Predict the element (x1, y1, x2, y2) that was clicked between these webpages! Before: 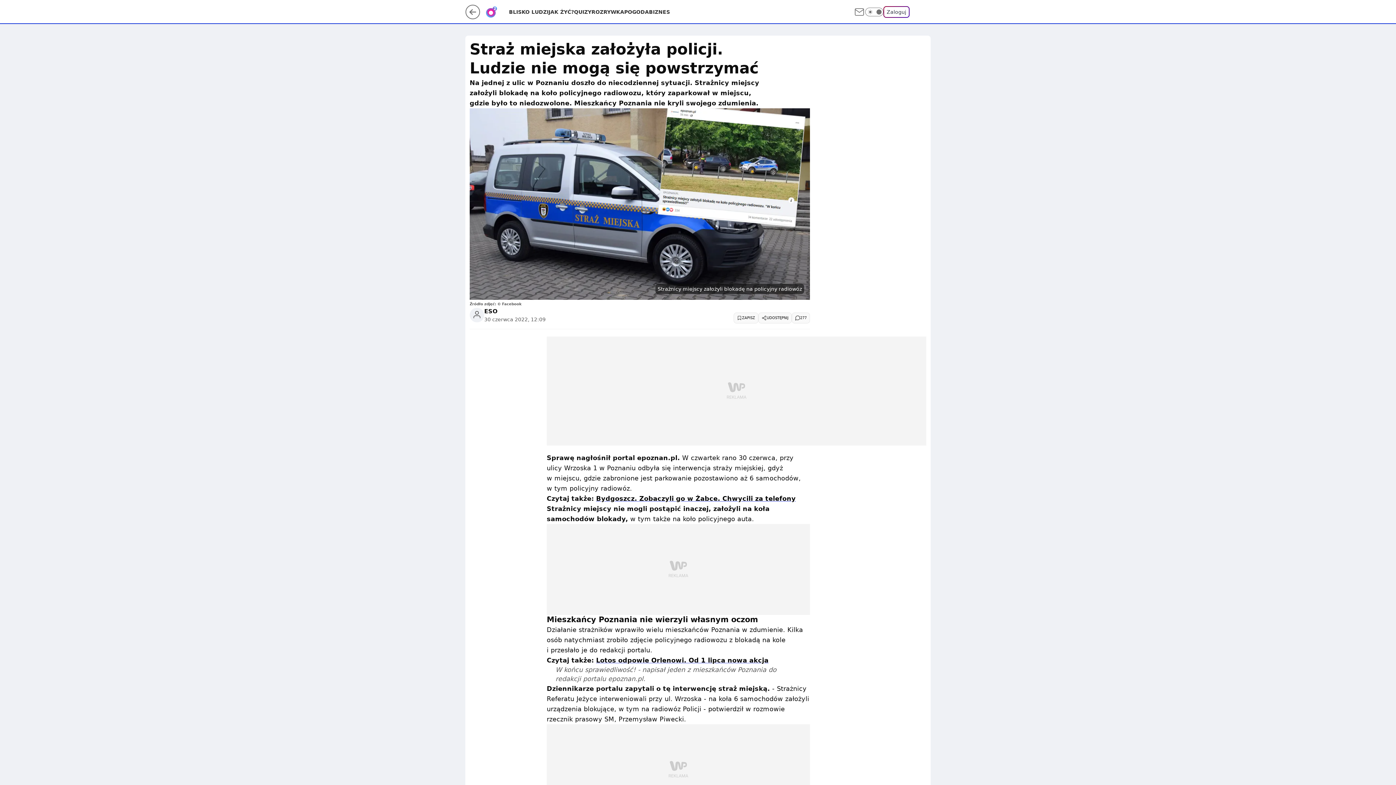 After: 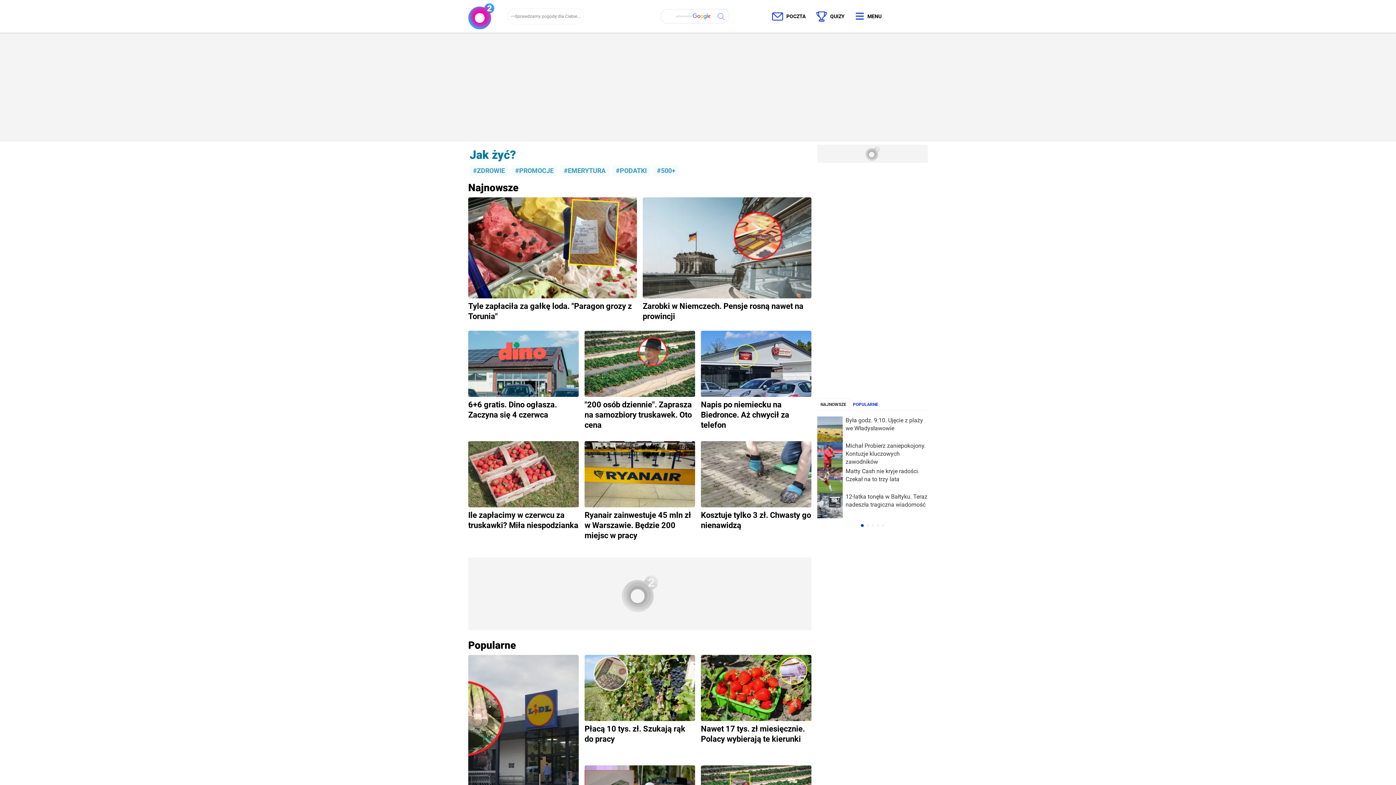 Action: bbox: (548, 8, 574, 15) label: JAK ŻYĆ?